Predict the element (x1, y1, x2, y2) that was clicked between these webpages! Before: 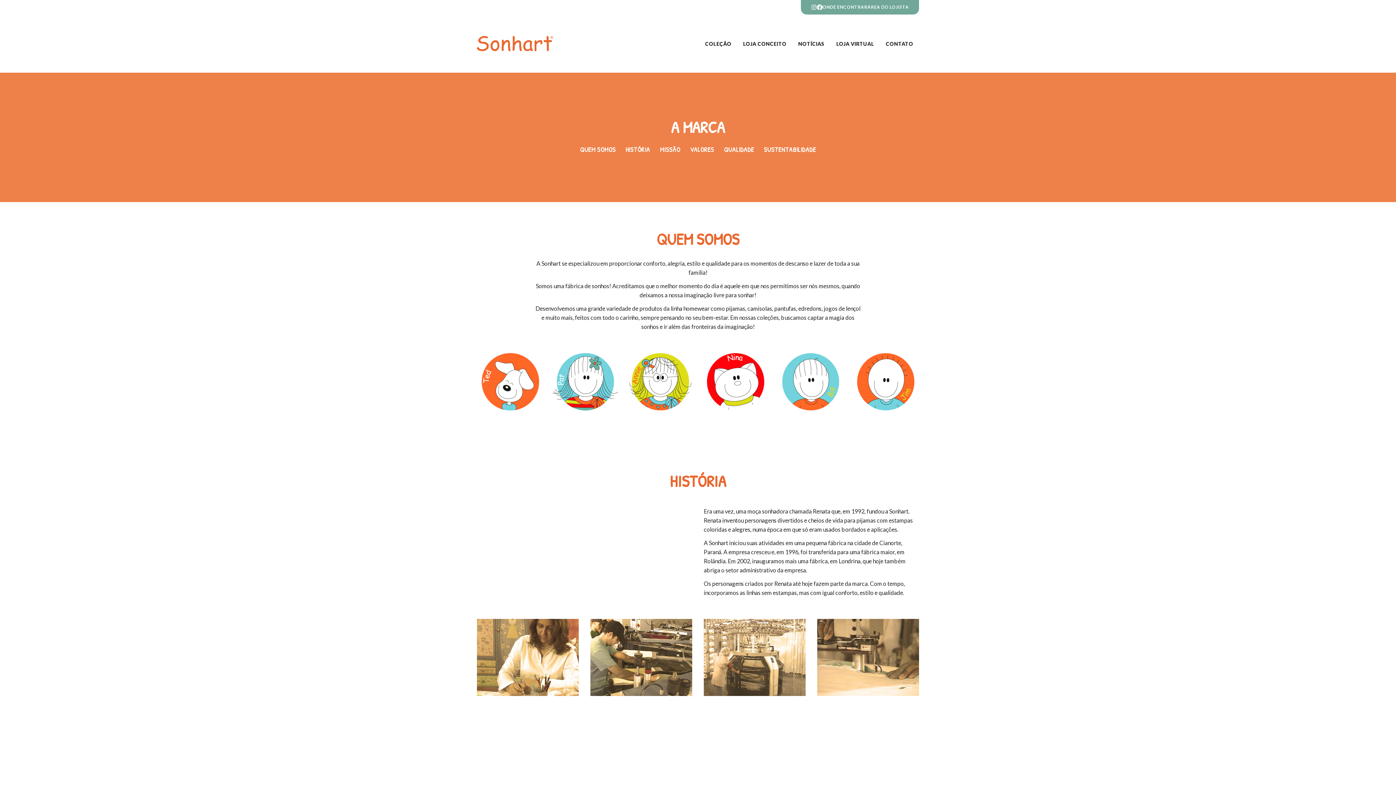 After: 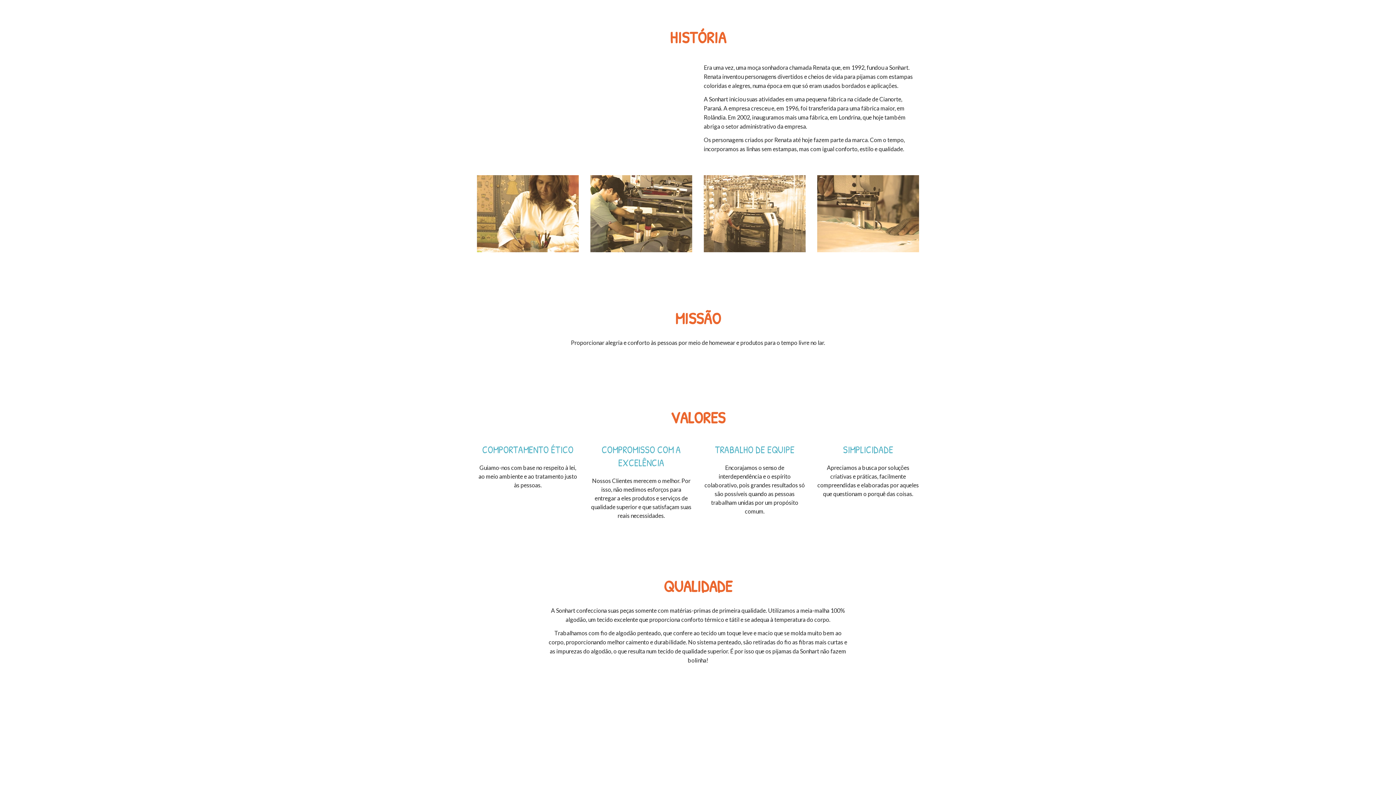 Action: bbox: (625, 145, 650, 154) label: HISTÓRIA